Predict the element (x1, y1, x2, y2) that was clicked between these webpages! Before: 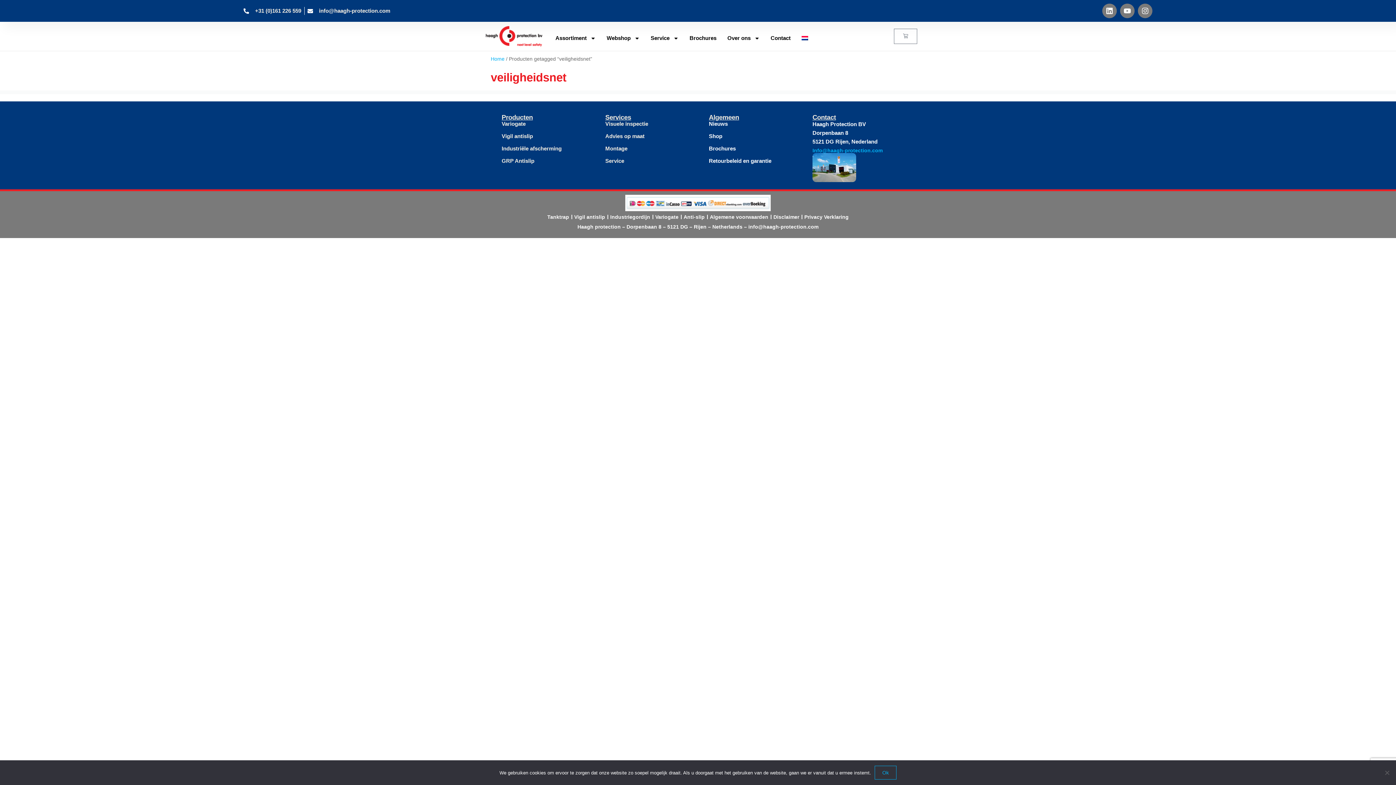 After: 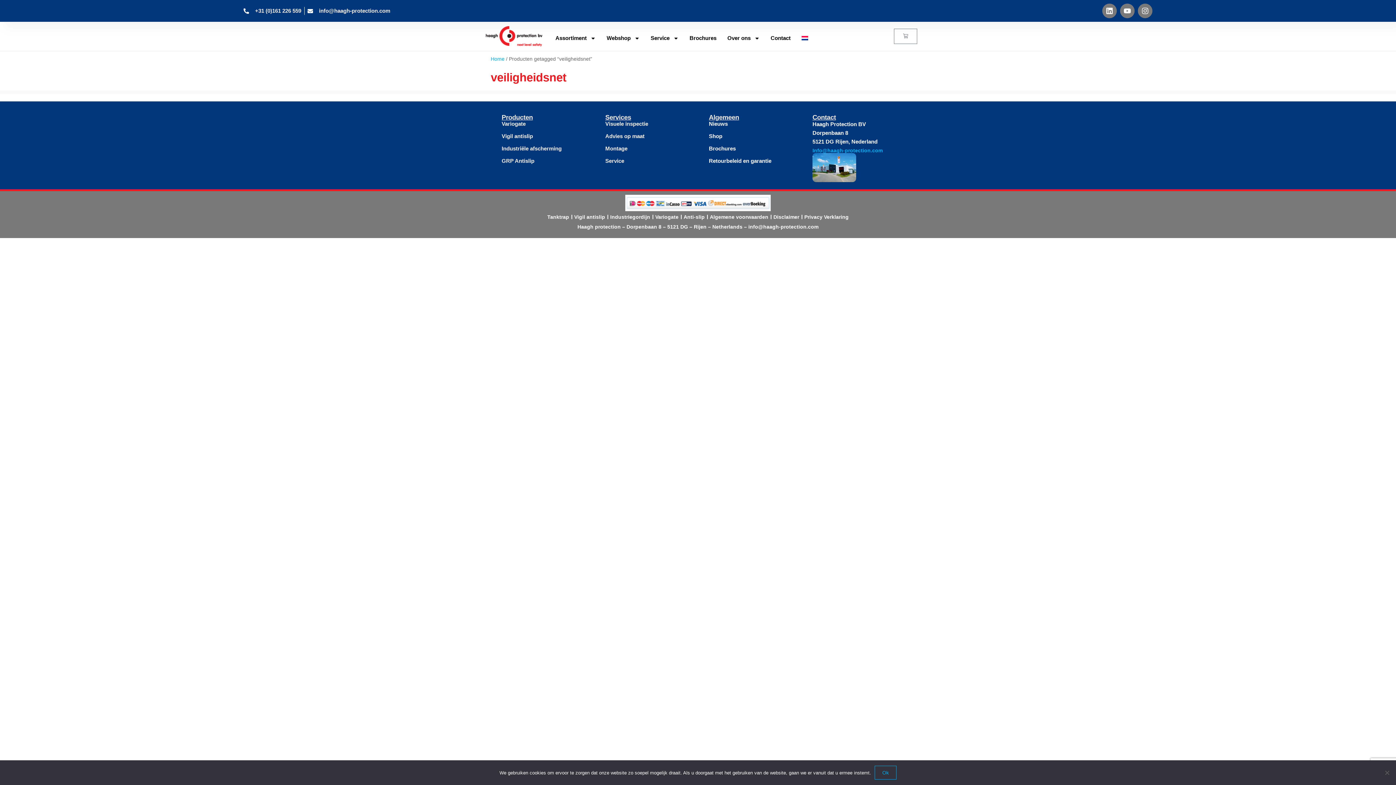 Action: label: info@haagh-protection.com bbox: (307, 6, 390, 14)